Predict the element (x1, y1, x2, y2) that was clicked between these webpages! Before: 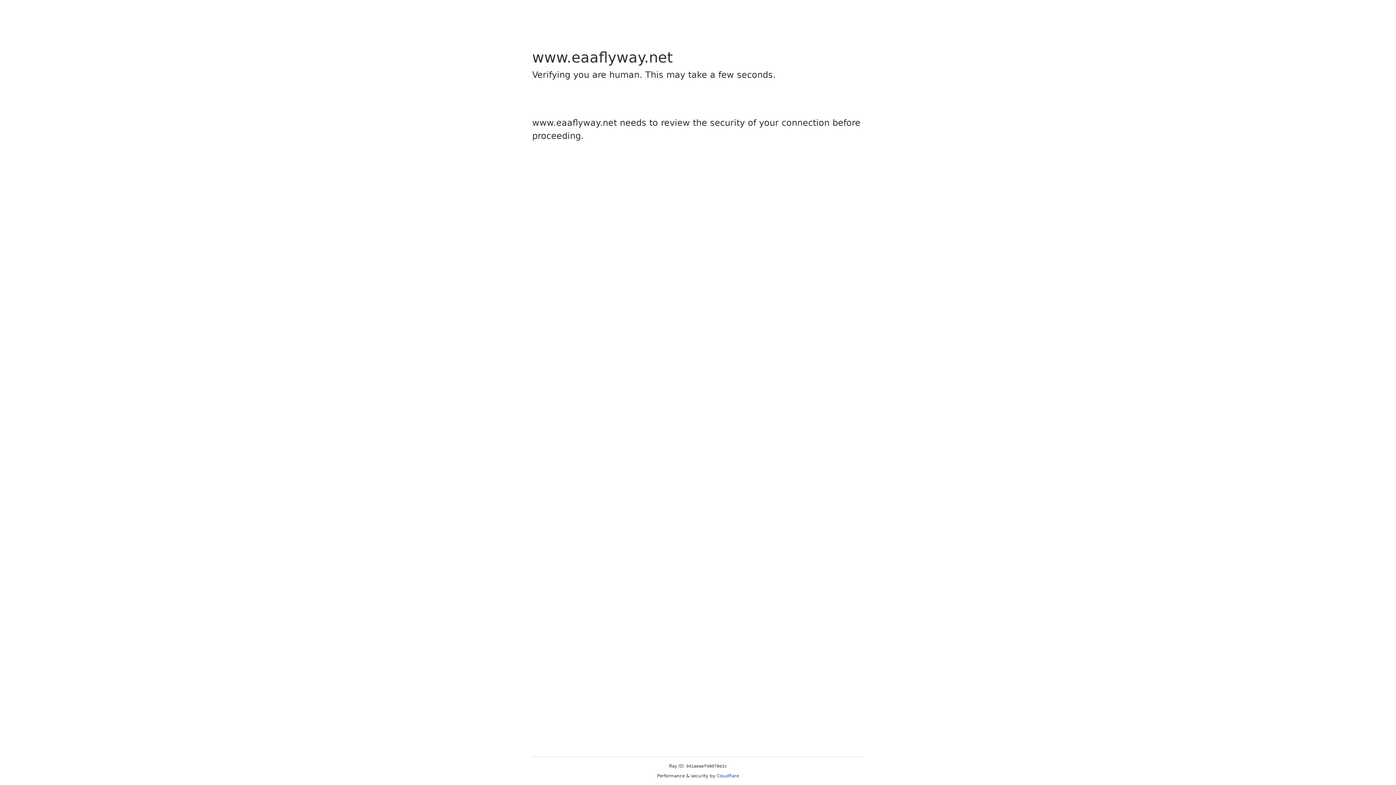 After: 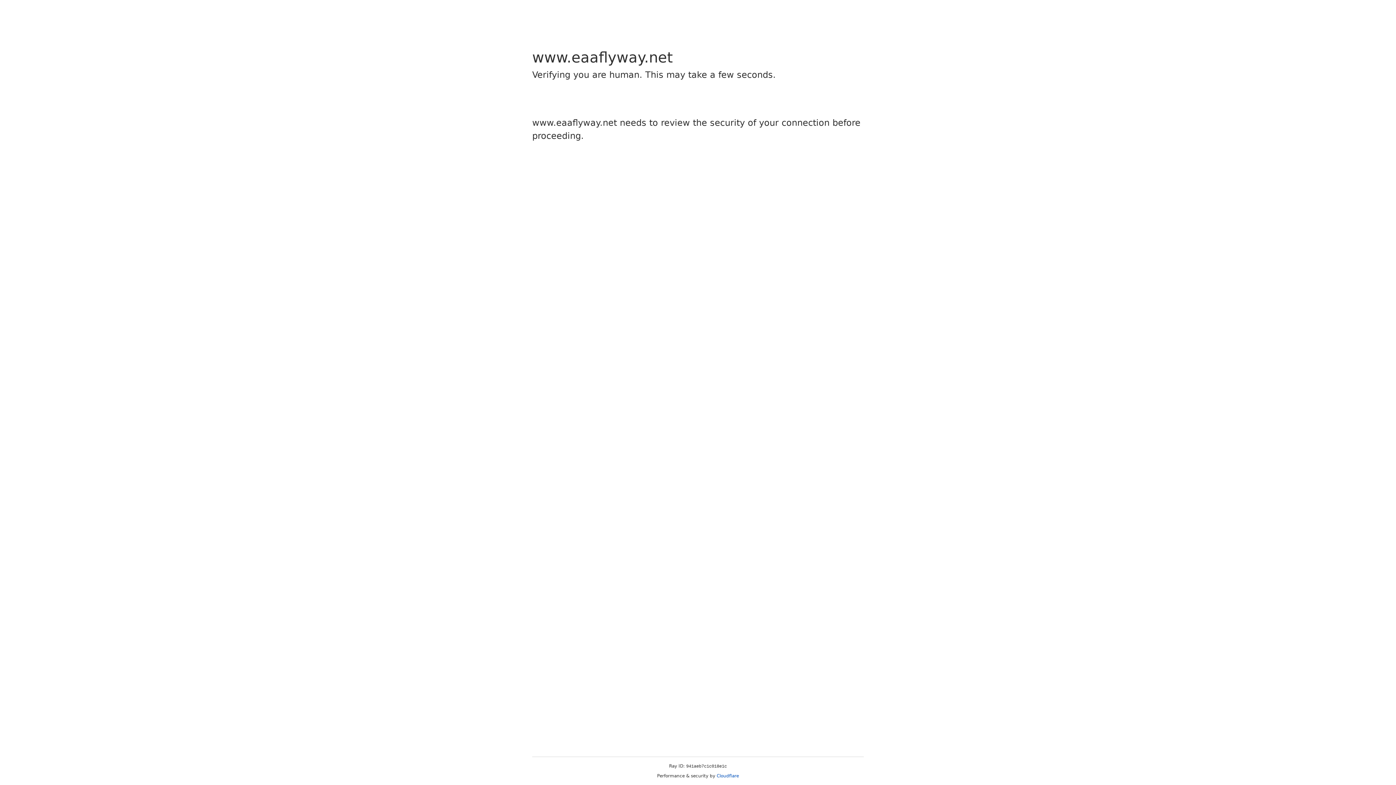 Action: bbox: (716, 773, 739, 778) label: Cloudflare